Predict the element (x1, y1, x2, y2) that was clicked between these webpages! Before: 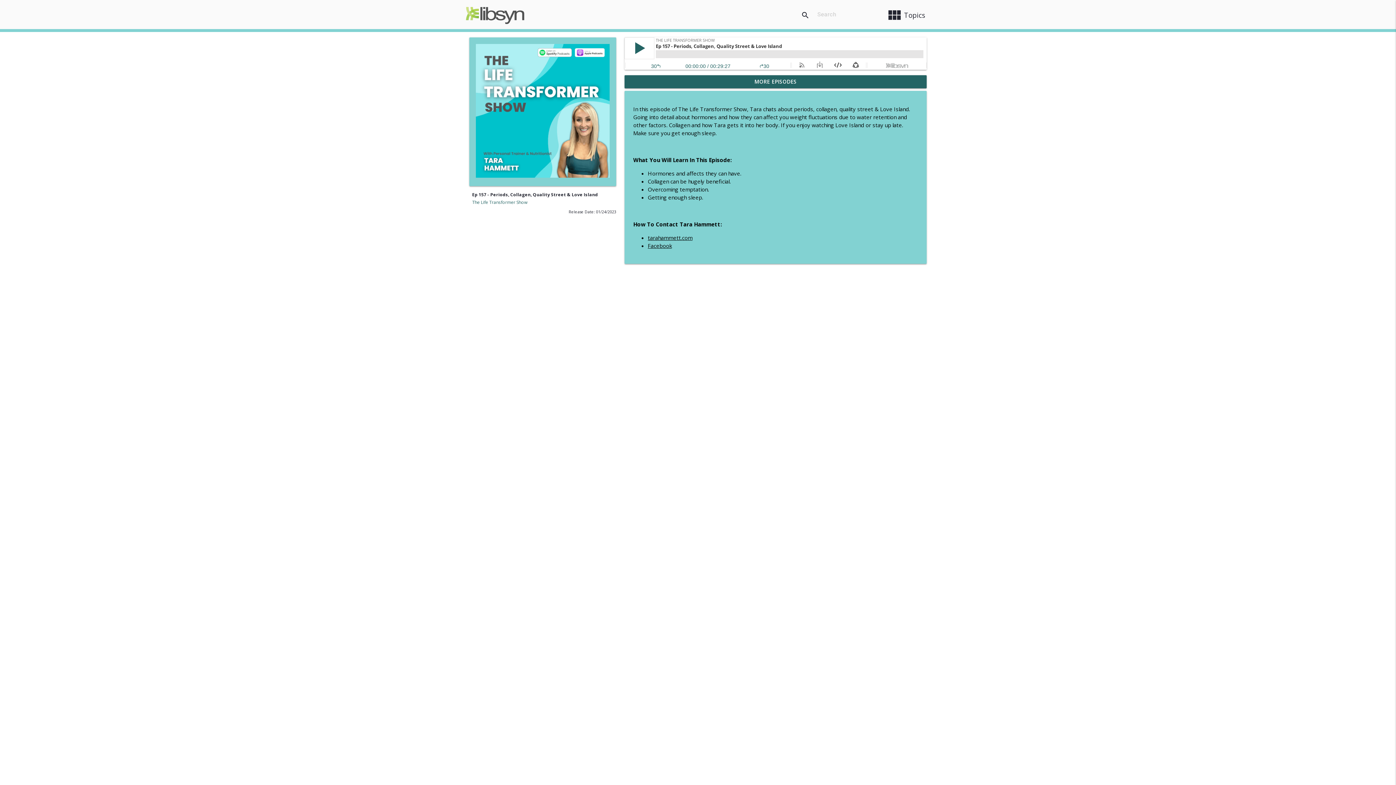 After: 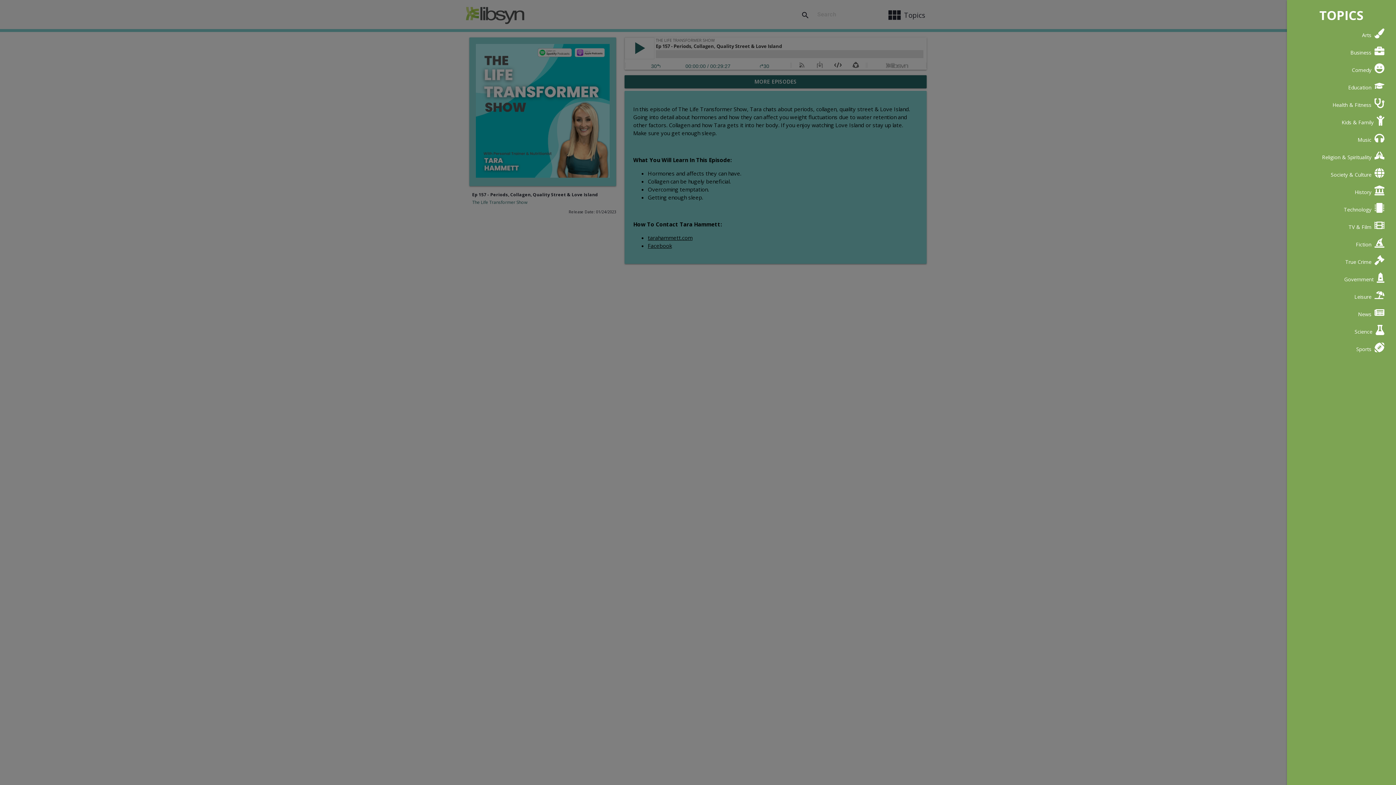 Action: bbox: (881, 3, 930, 26) label: view_module
Topics